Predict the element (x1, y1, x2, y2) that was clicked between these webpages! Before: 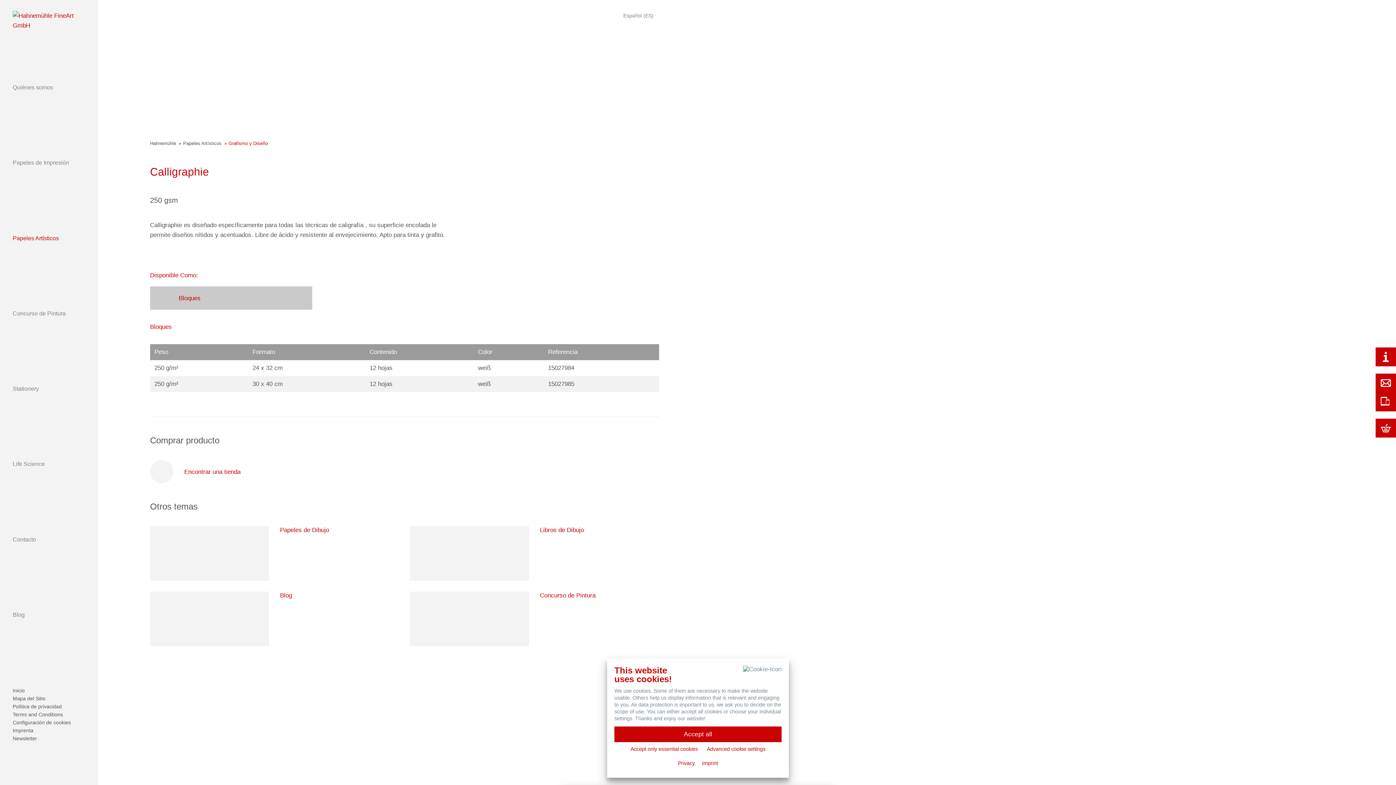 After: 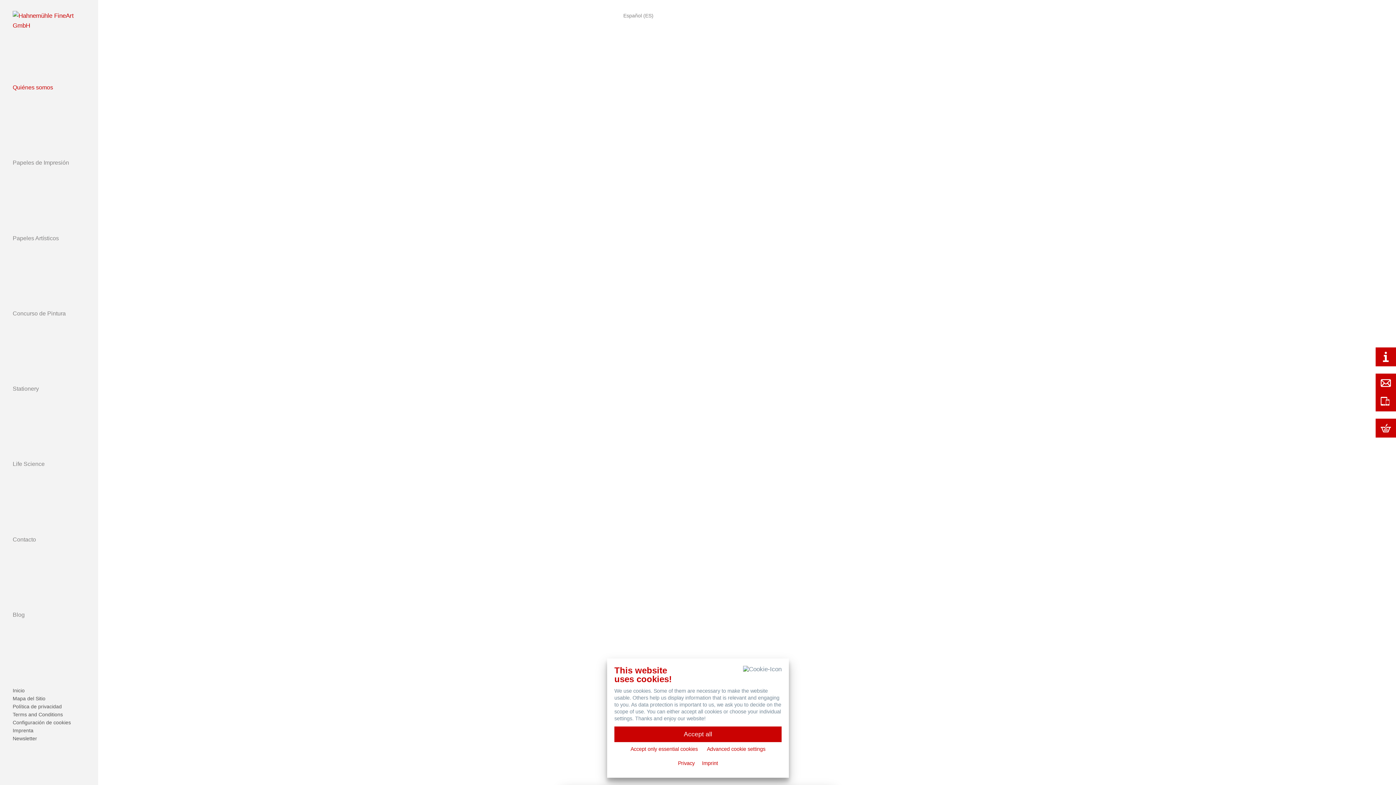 Action: bbox: (0, 82, 98, 92) label: Quiénes somos